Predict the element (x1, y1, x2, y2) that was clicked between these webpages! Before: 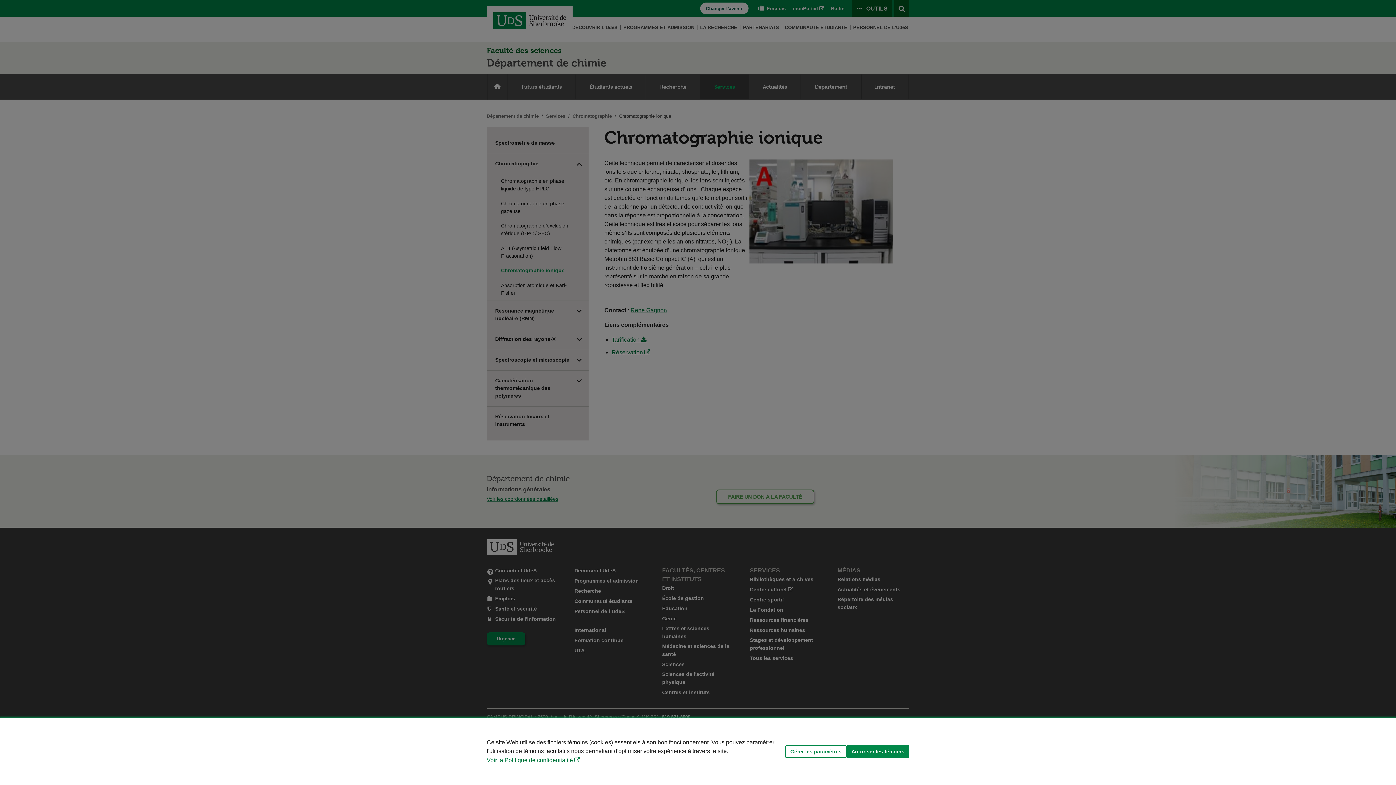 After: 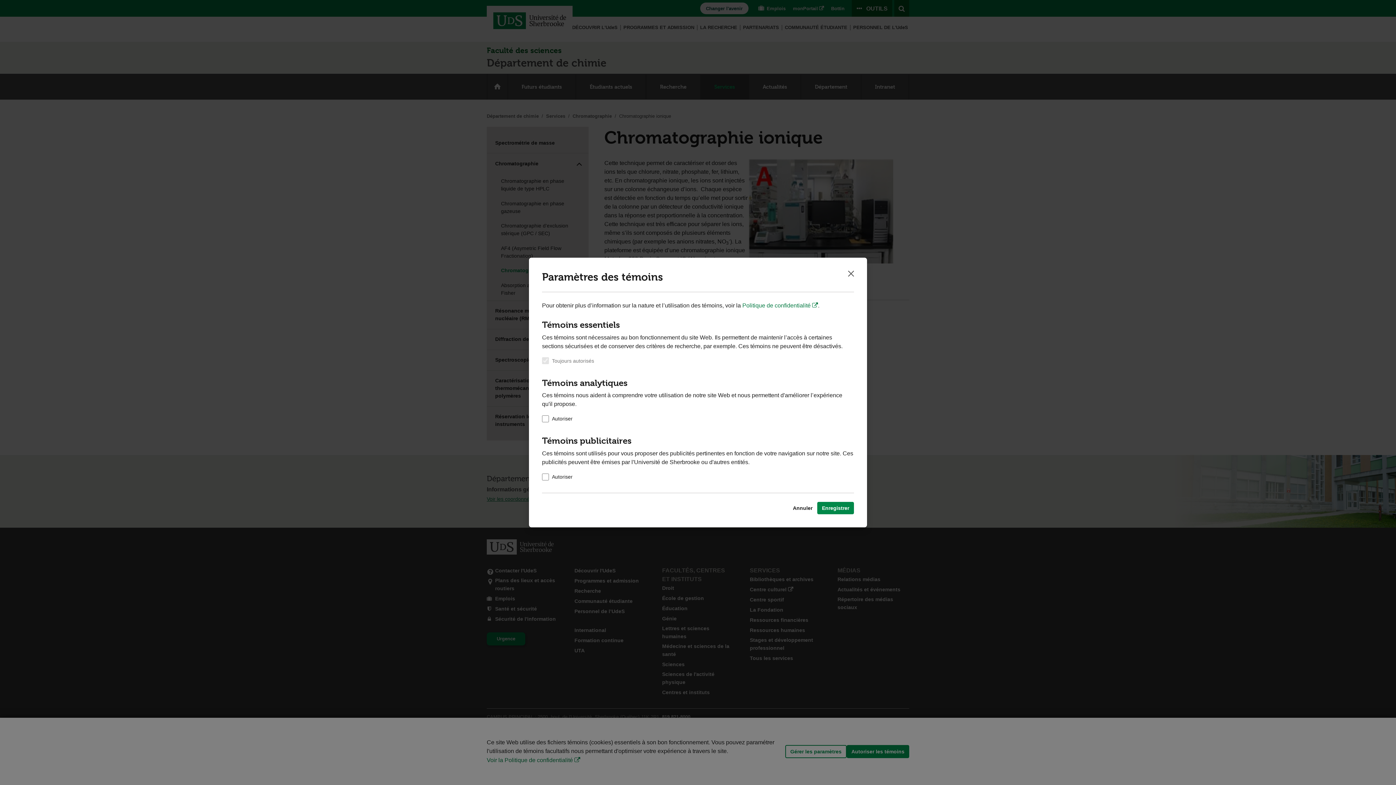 Action: label: Gérer les paramètres bbox: (785, 745, 846, 758)